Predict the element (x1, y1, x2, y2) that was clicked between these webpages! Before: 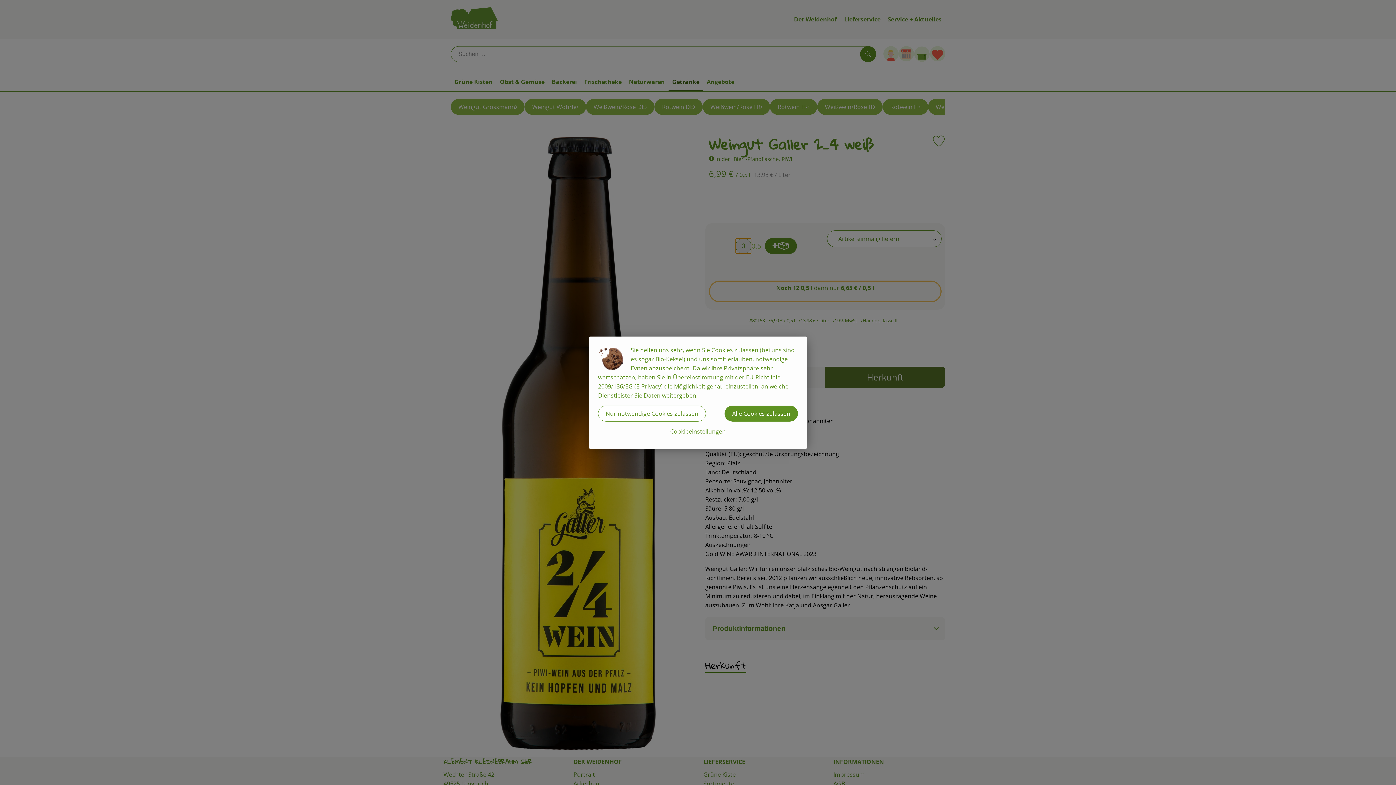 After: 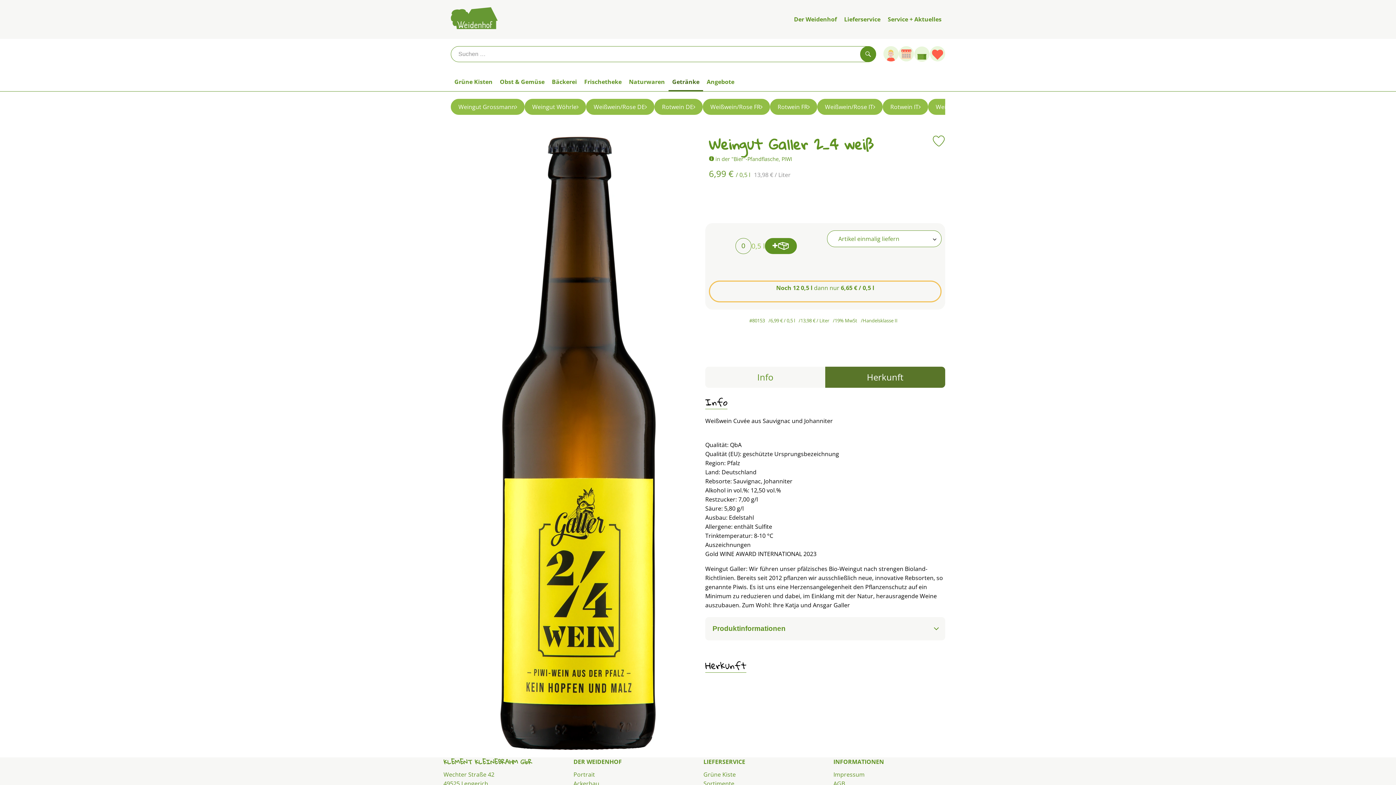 Action: label: Alle Cookies zulassen bbox: (724, 405, 798, 421)